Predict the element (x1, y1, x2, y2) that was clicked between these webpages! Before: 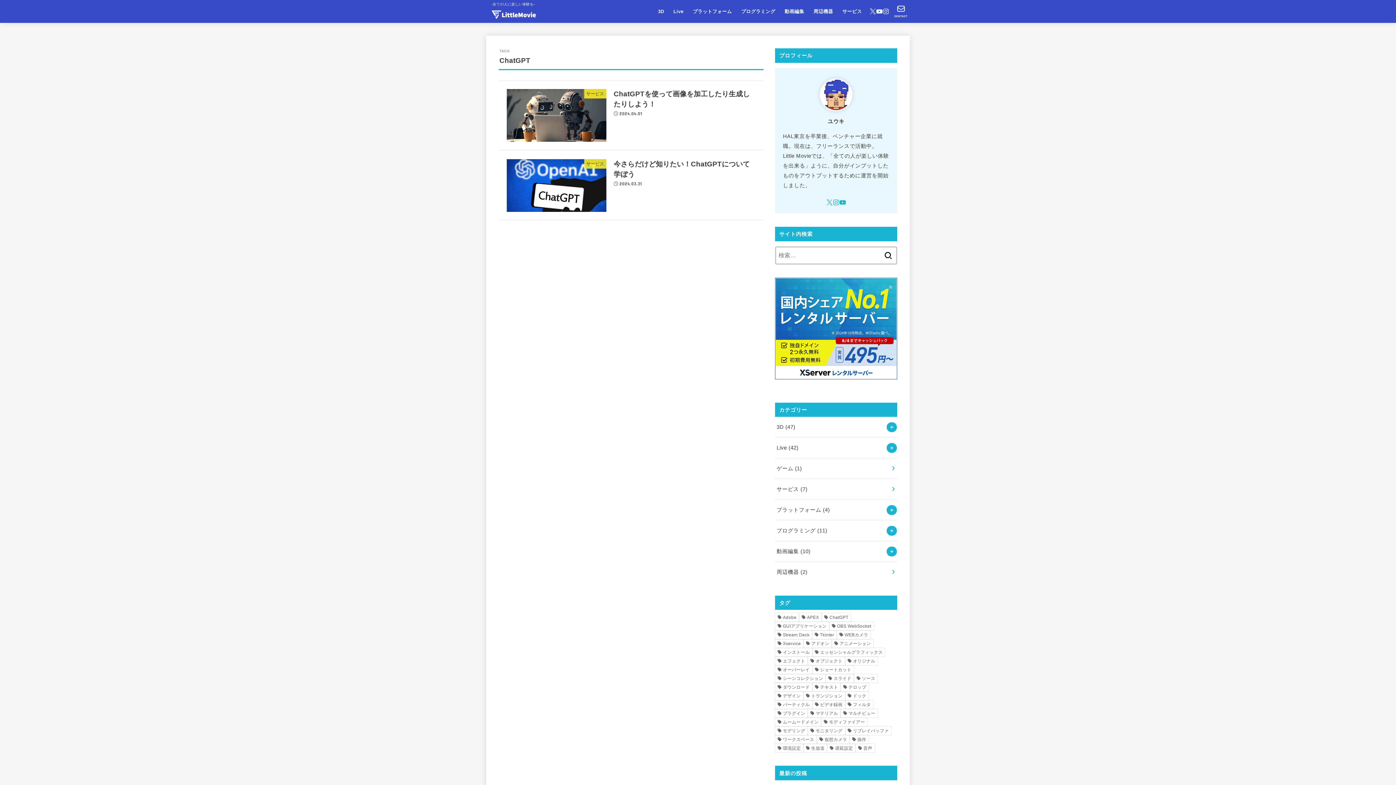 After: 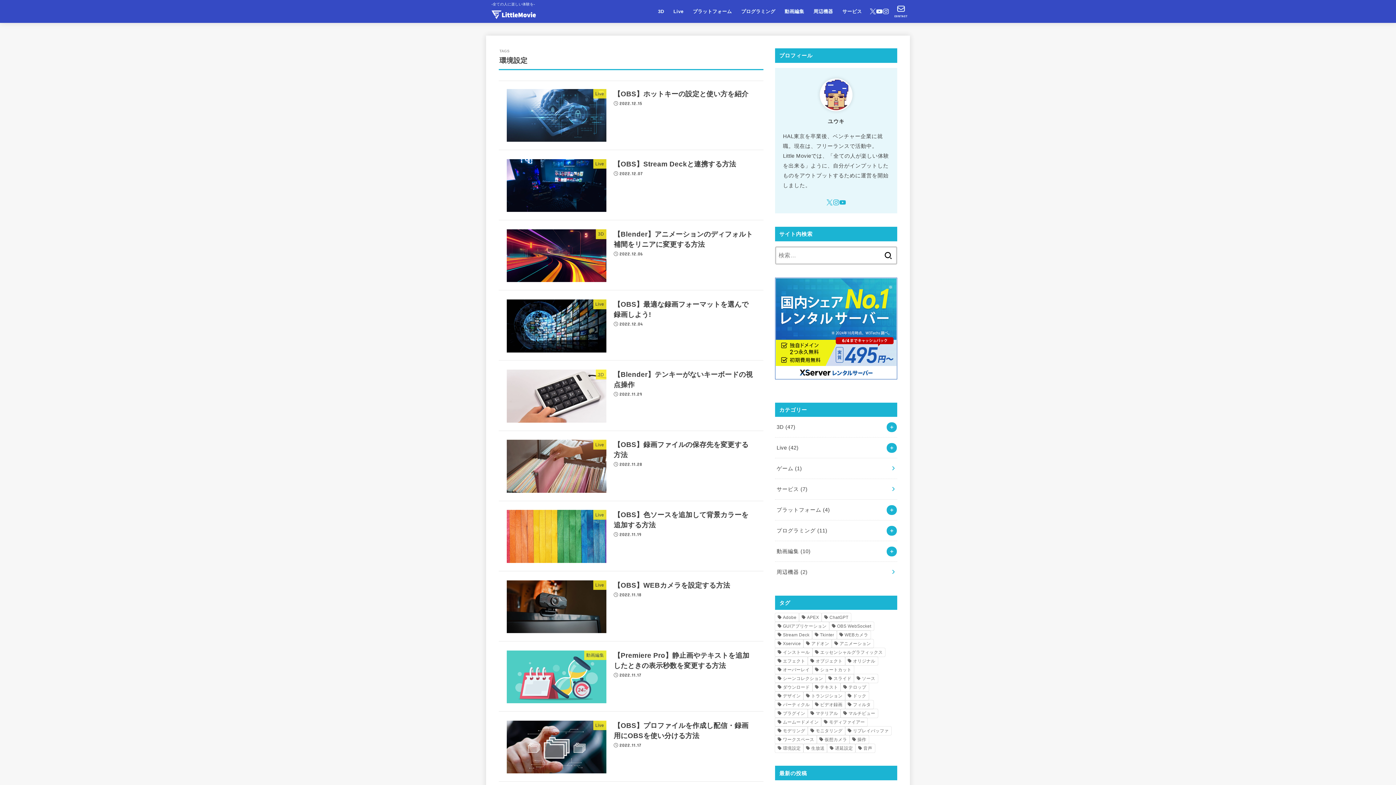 Action: bbox: (775, 744, 803, 753) label: 環境設定 (18個の項目)